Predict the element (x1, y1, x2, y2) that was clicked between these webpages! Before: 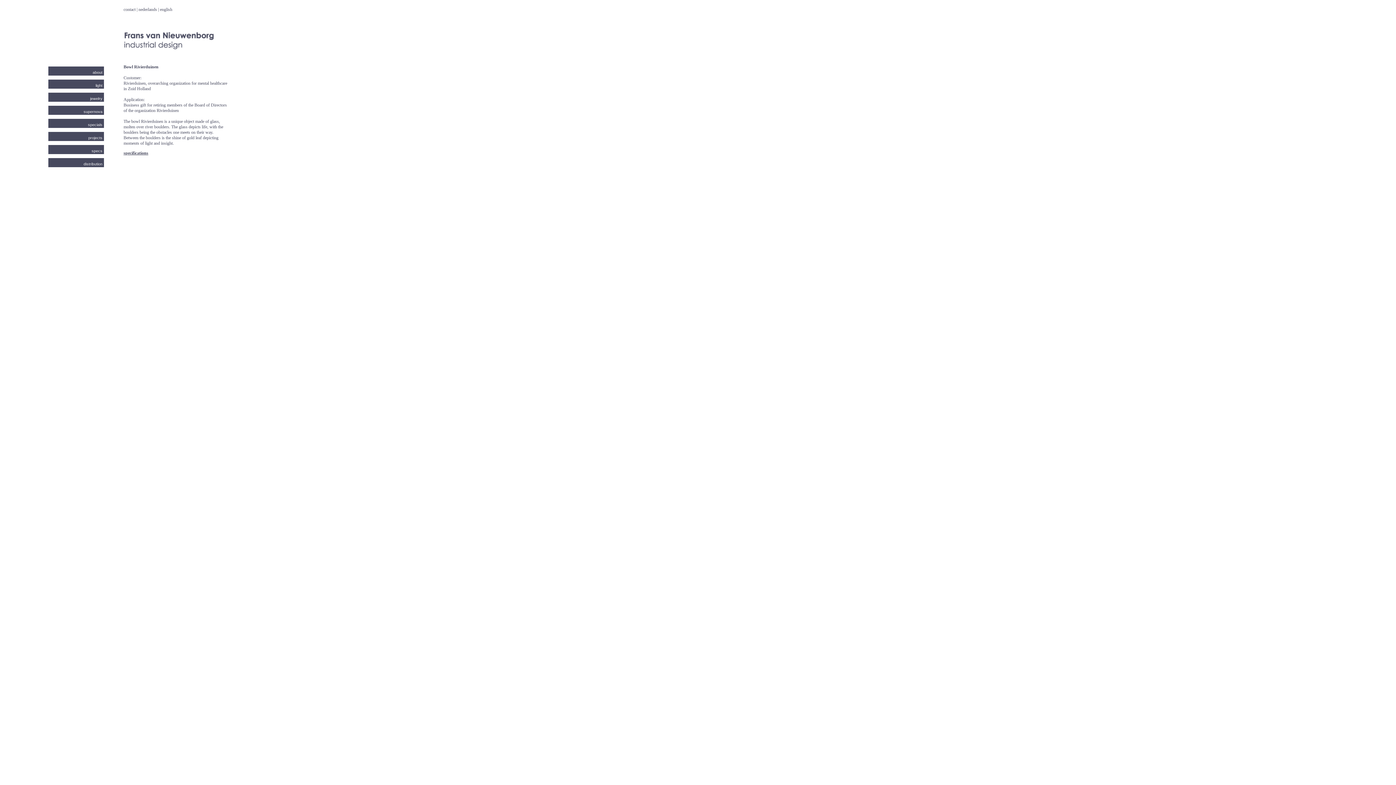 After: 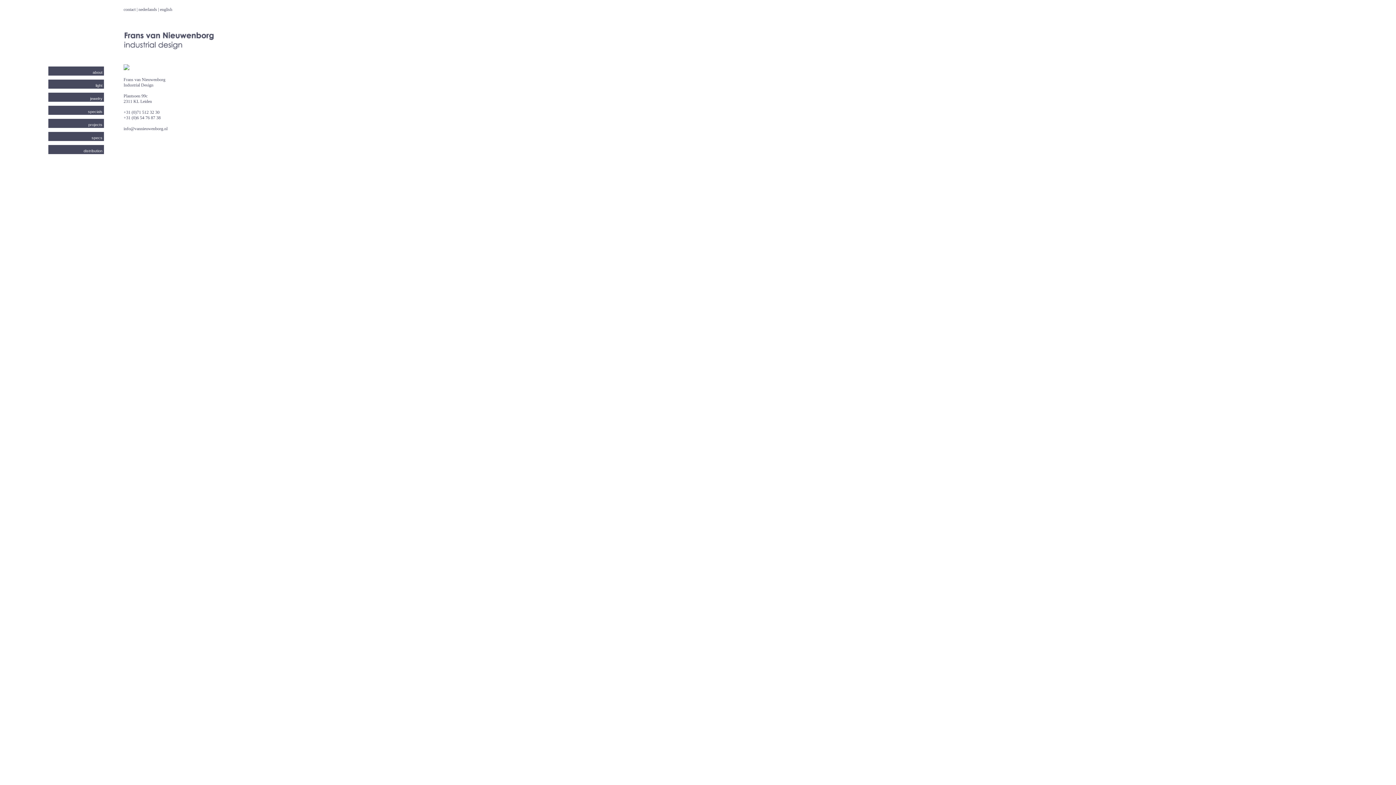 Action: bbox: (123, 6, 135, 12) label: contact